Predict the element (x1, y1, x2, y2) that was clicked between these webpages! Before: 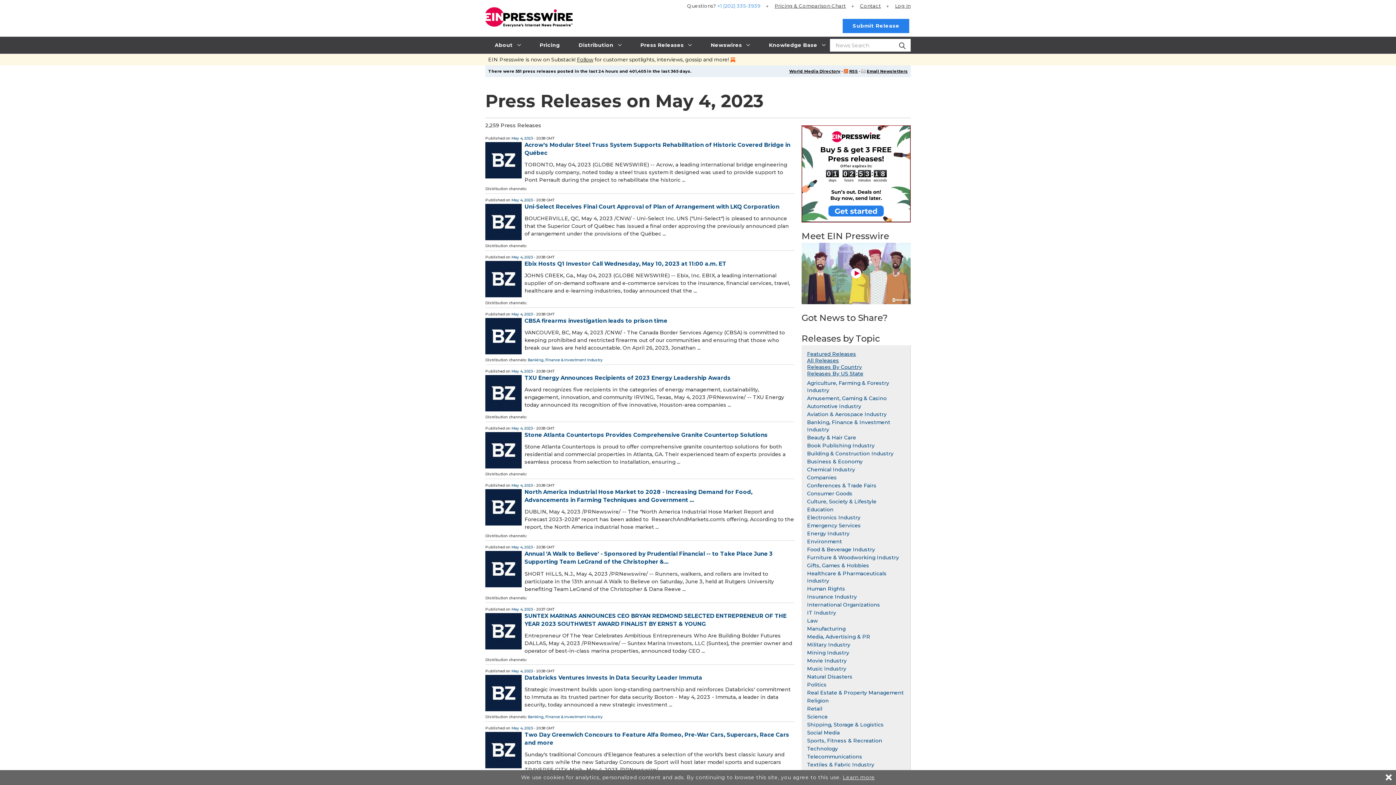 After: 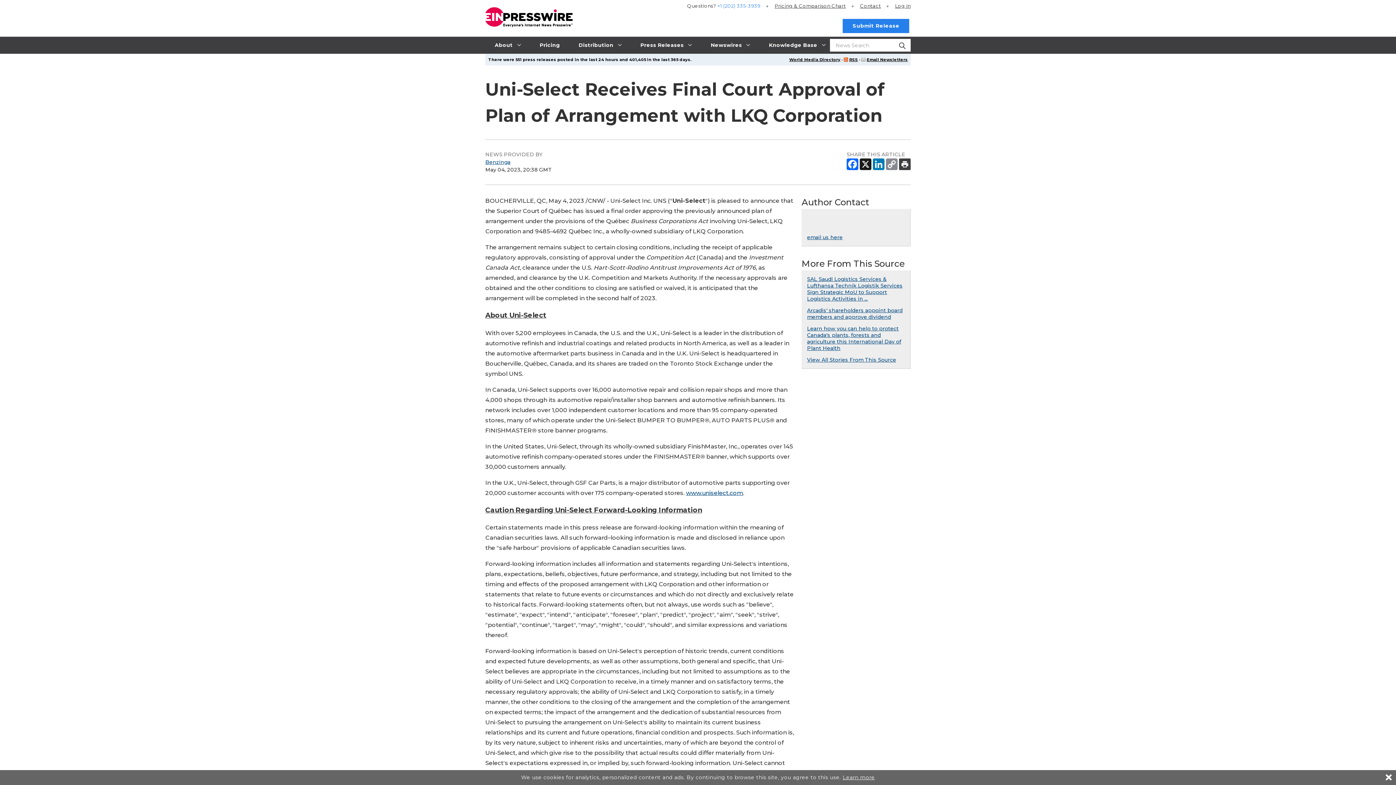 Action: label: Uni-Select Receives Final Court Approval of Plan of Arrangement with LKQ Corporation bbox: (524, 203, 779, 210)